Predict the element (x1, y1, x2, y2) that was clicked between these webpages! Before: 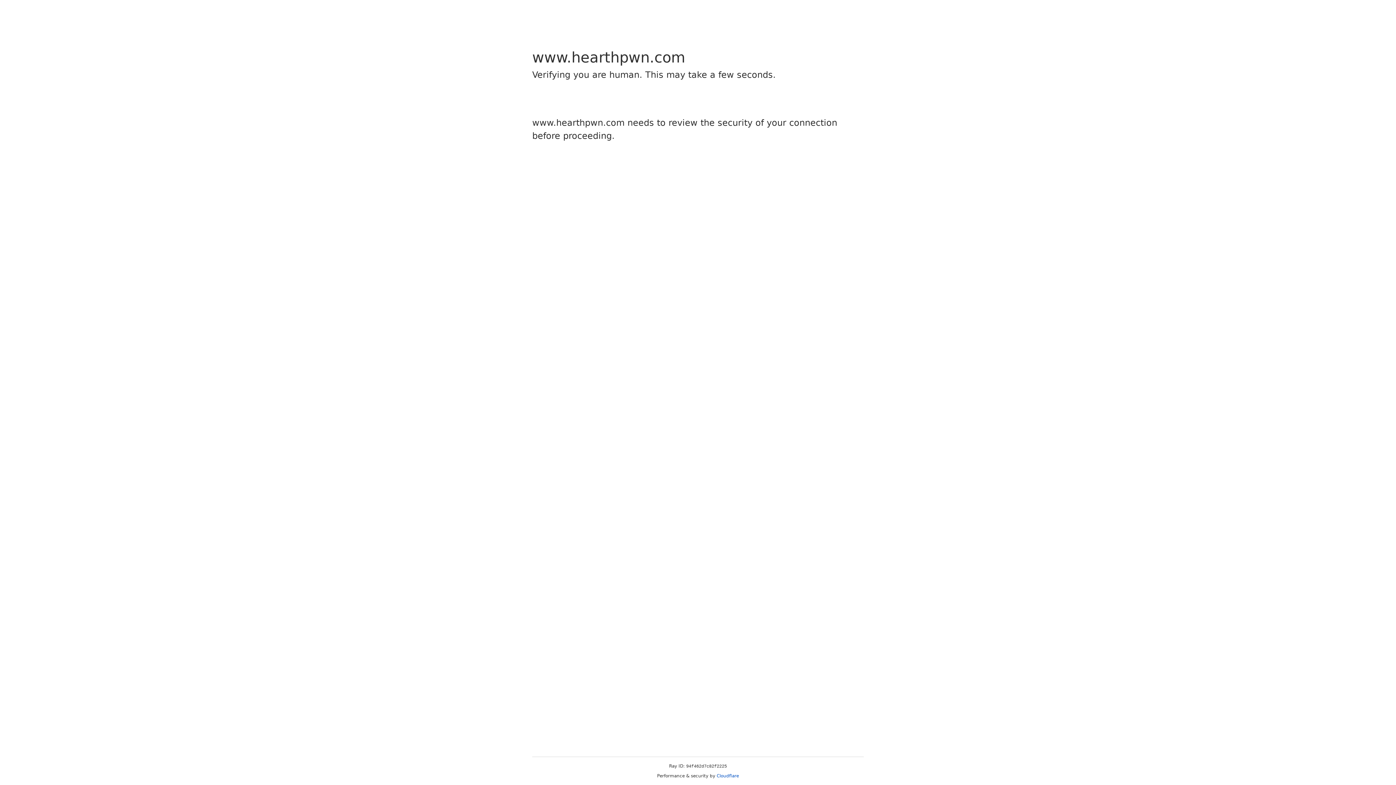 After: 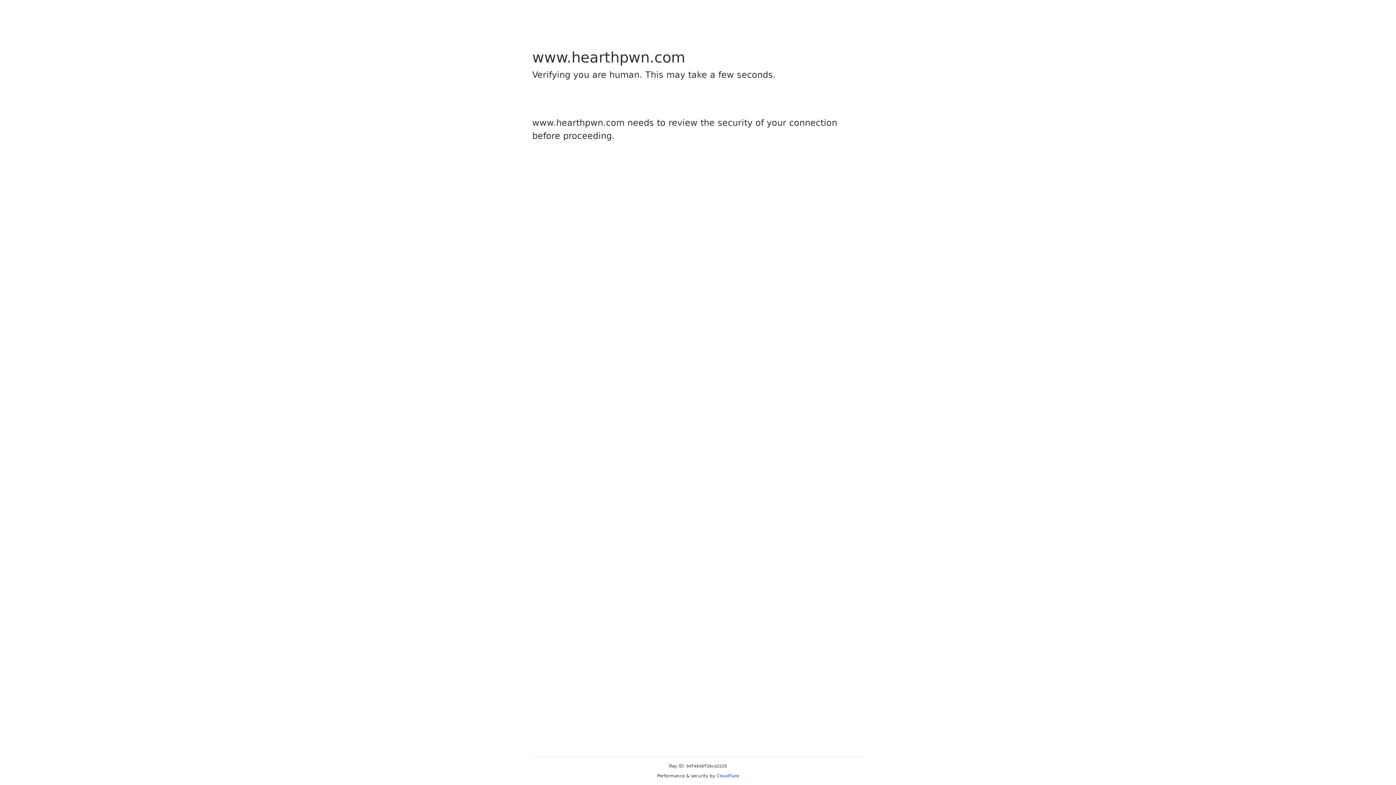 Action: bbox: (716, 773, 739, 778) label: Cloudflare